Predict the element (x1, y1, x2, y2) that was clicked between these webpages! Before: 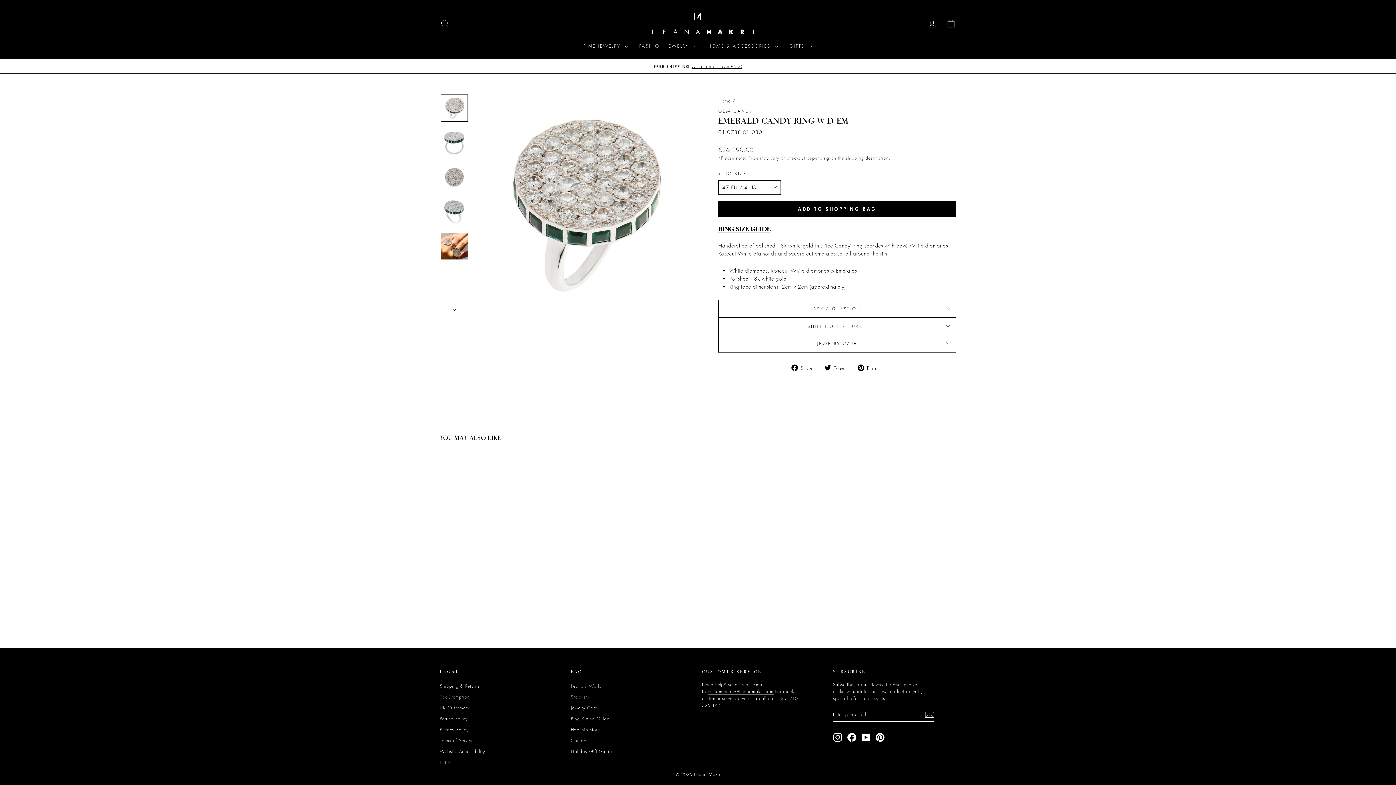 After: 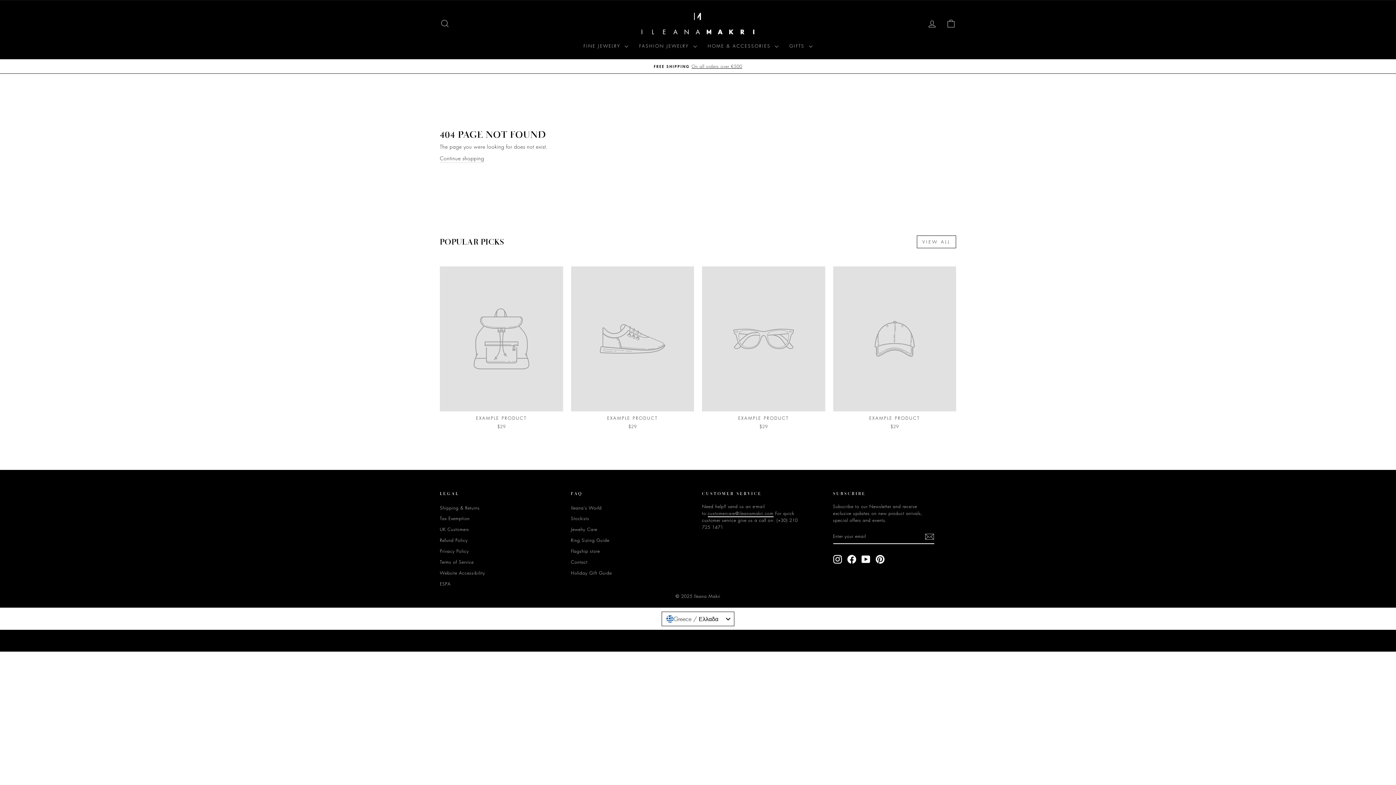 Action: bbox: (571, 746, 612, 756) label: Holiday Gift Guide